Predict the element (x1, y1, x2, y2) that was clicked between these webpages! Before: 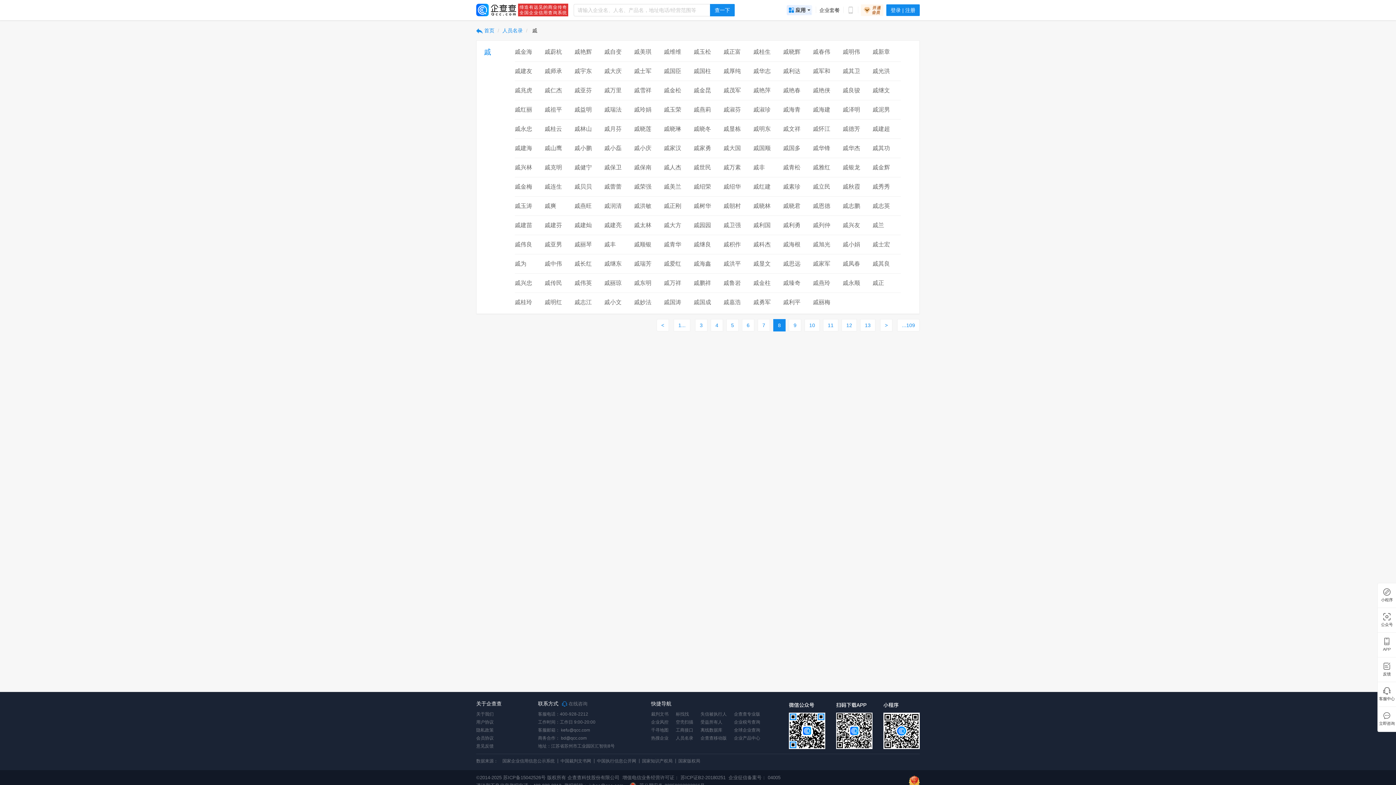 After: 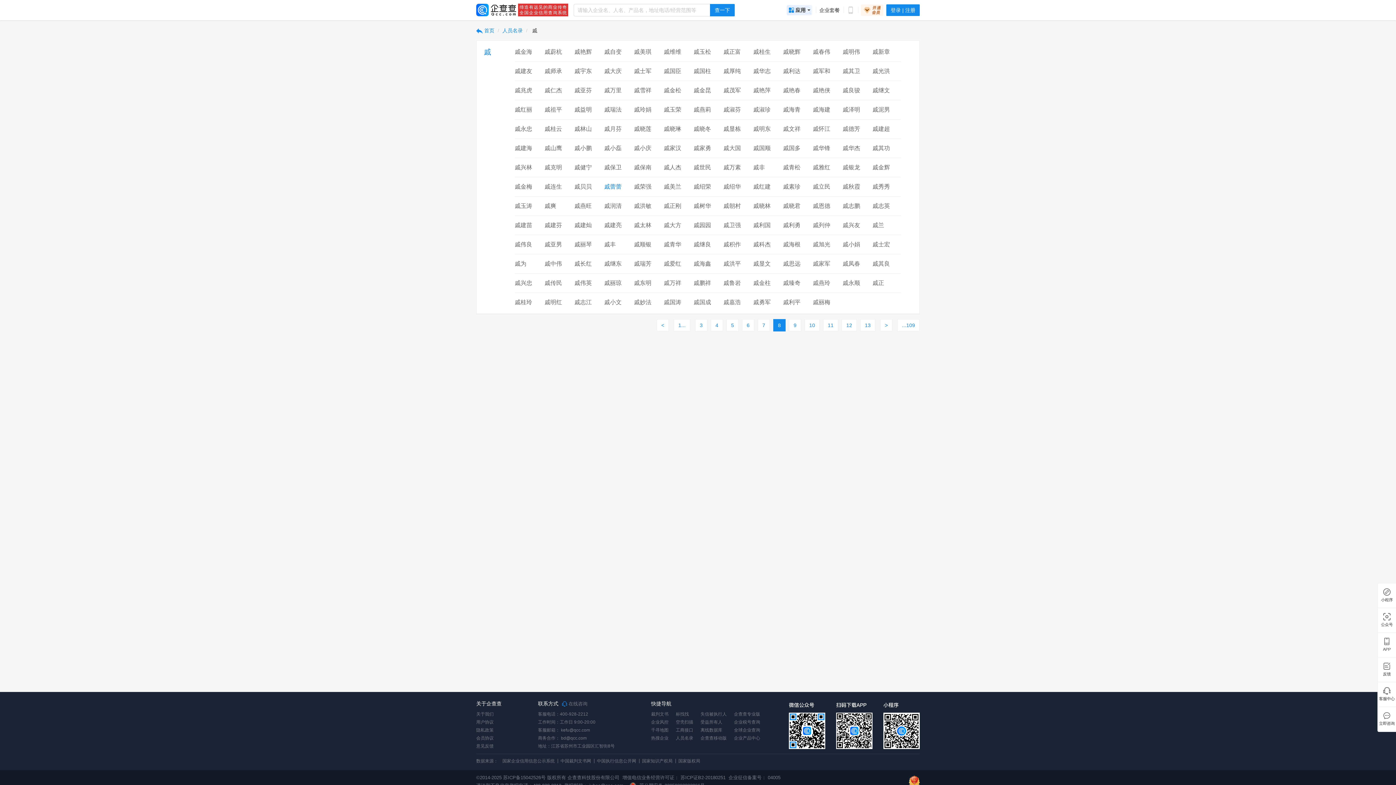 Action: bbox: (604, 182, 629, 190) label: 戚蕾蕾